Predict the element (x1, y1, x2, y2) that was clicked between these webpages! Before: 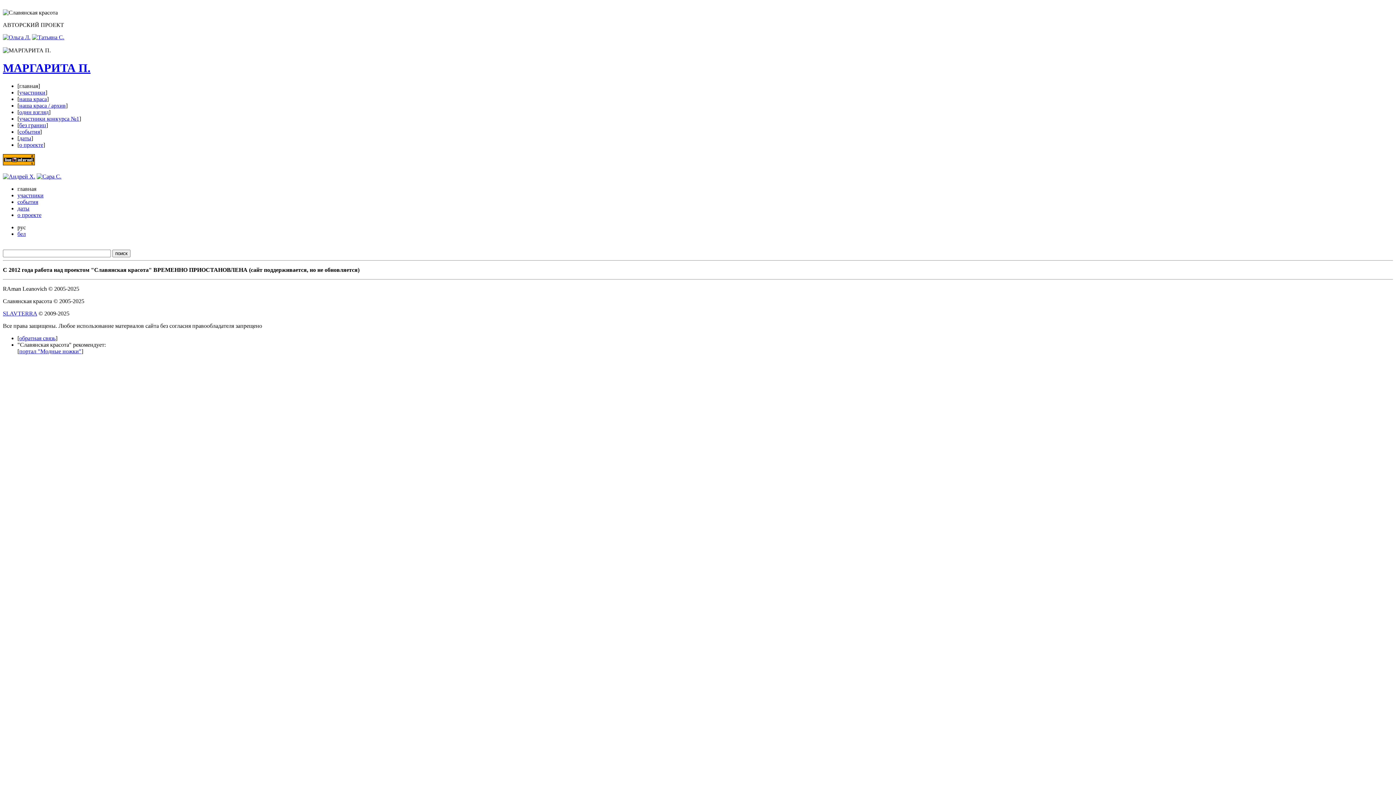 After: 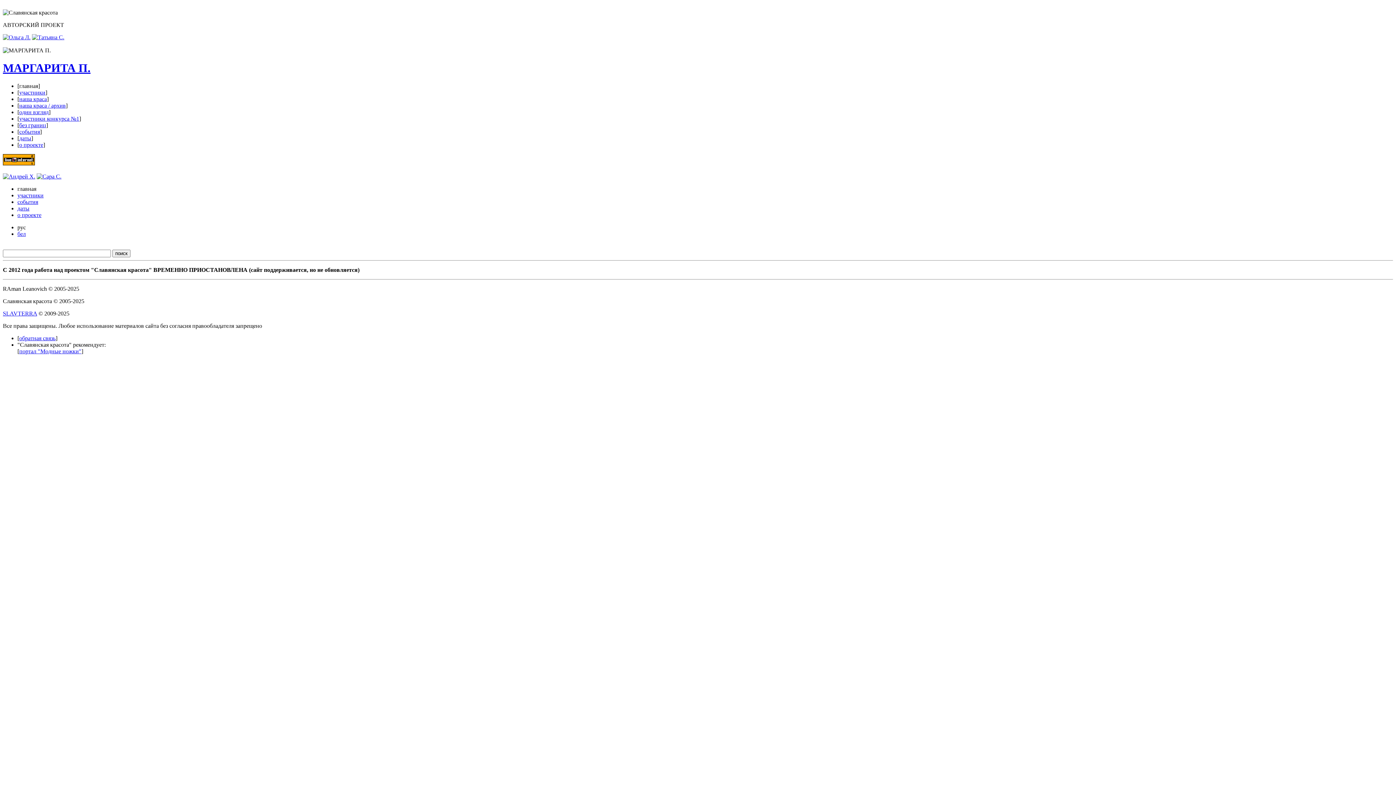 Action: bbox: (2, 173, 35, 179)